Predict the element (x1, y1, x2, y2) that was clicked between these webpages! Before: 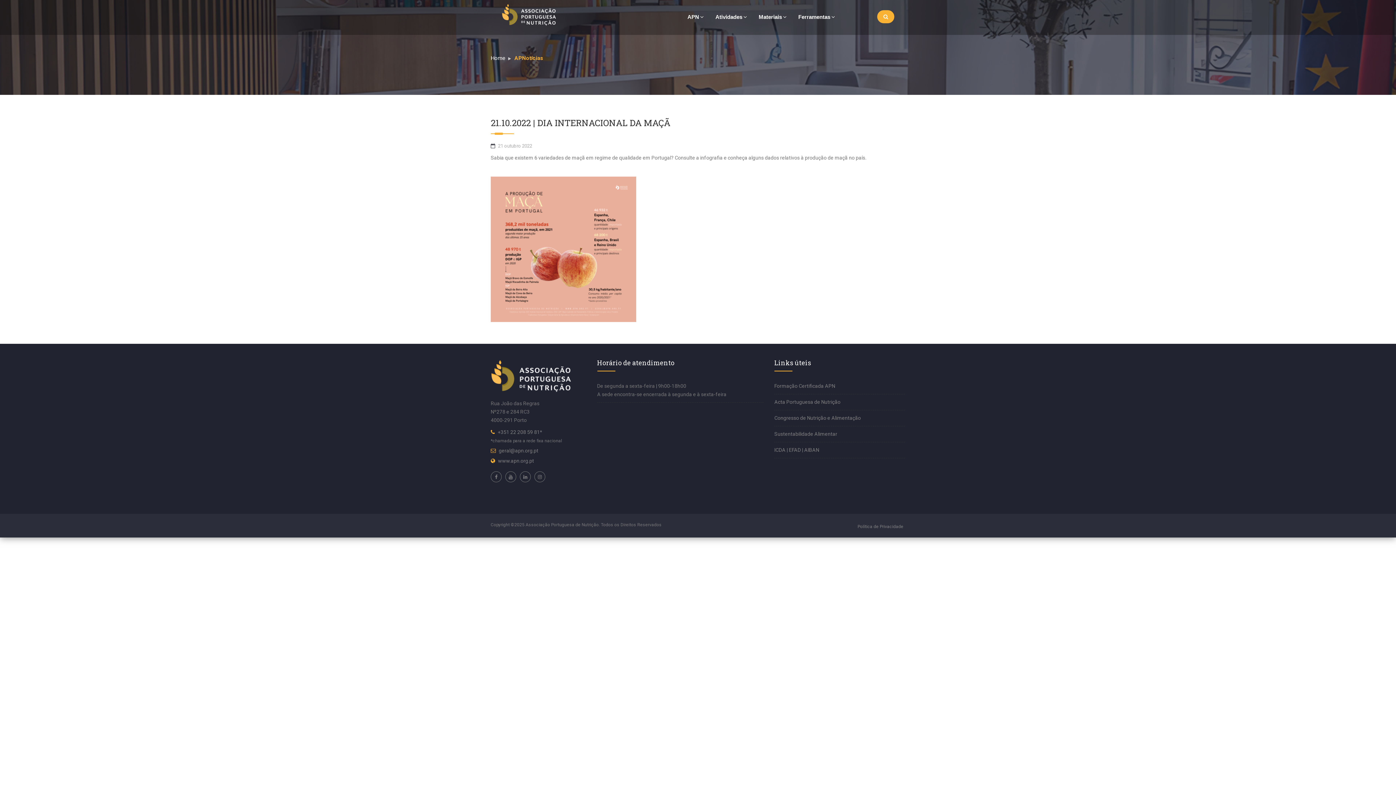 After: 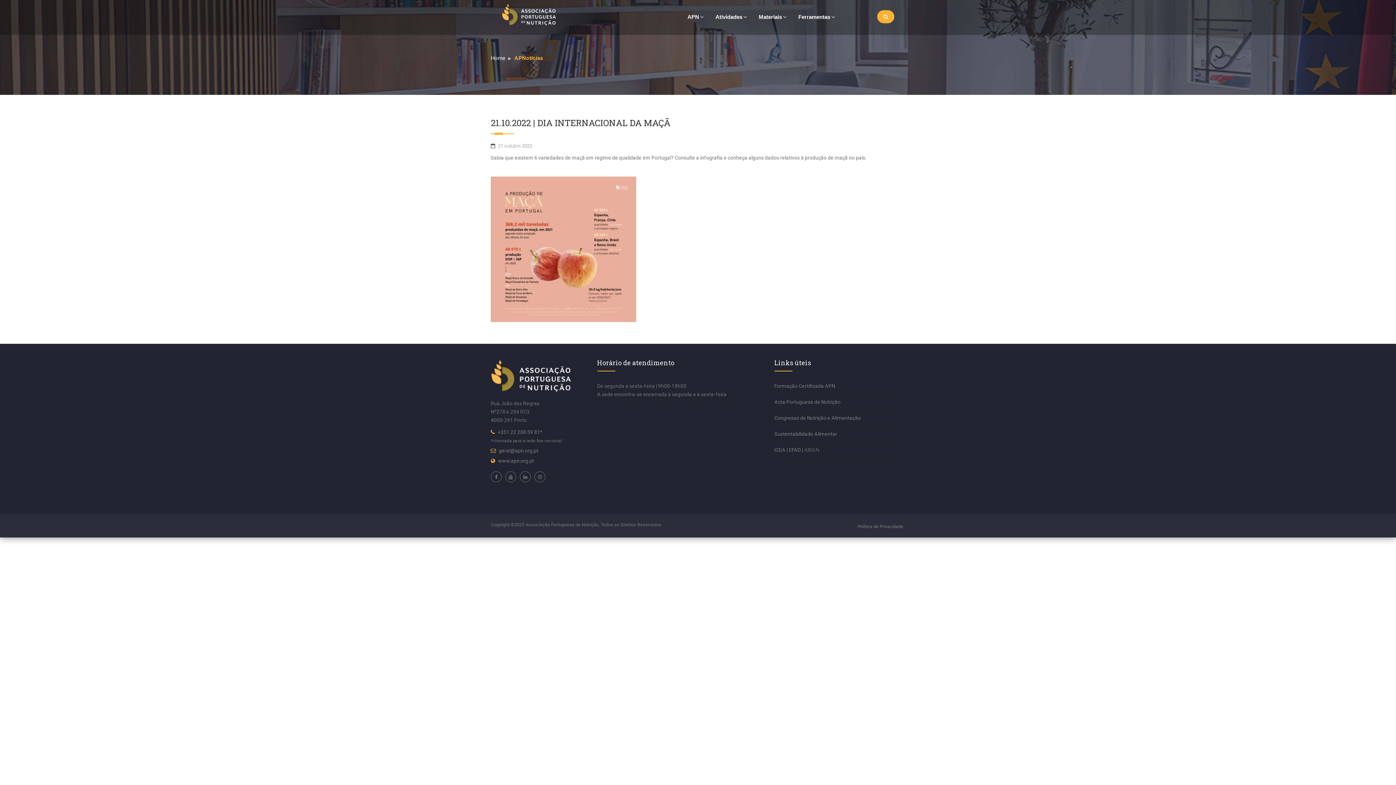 Action: bbox: (804, 447, 819, 453) label: AIBAN